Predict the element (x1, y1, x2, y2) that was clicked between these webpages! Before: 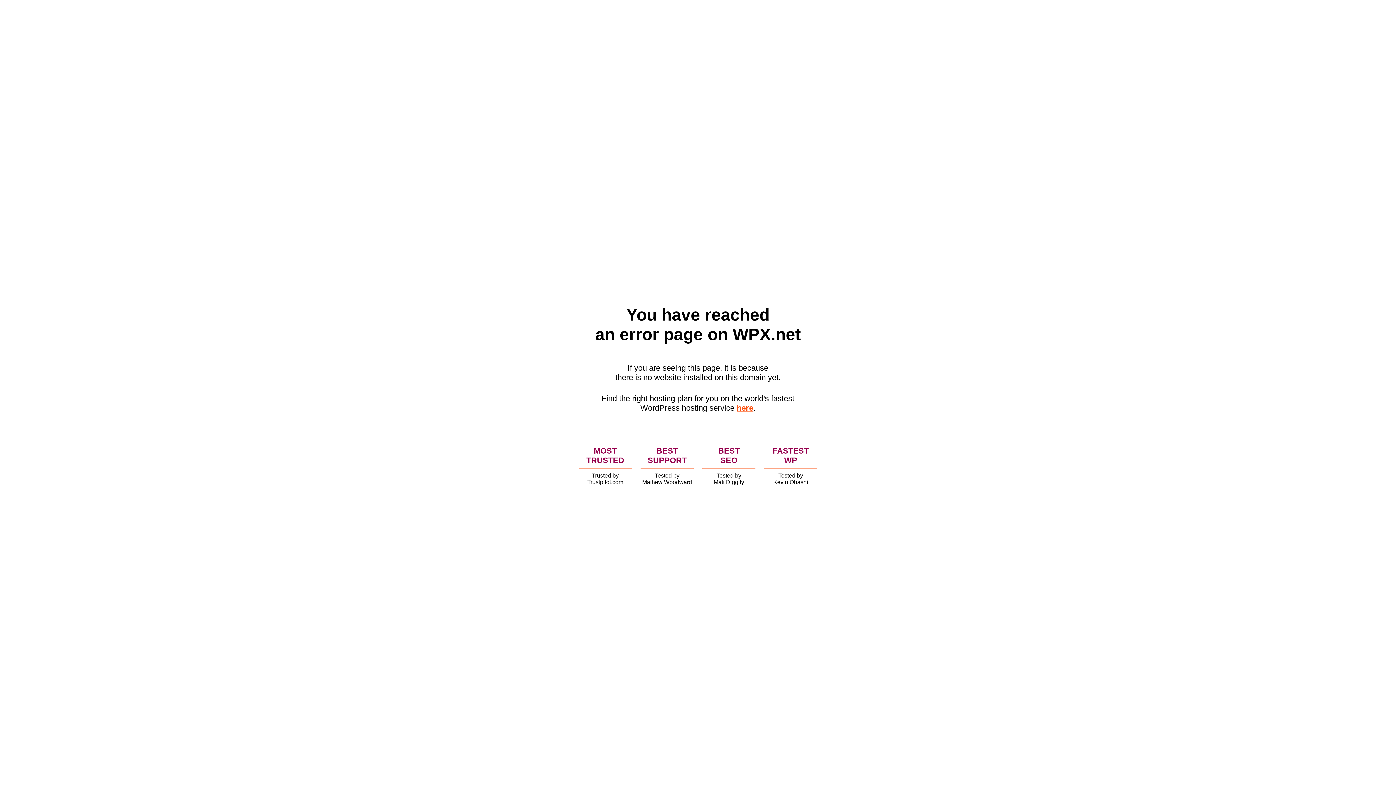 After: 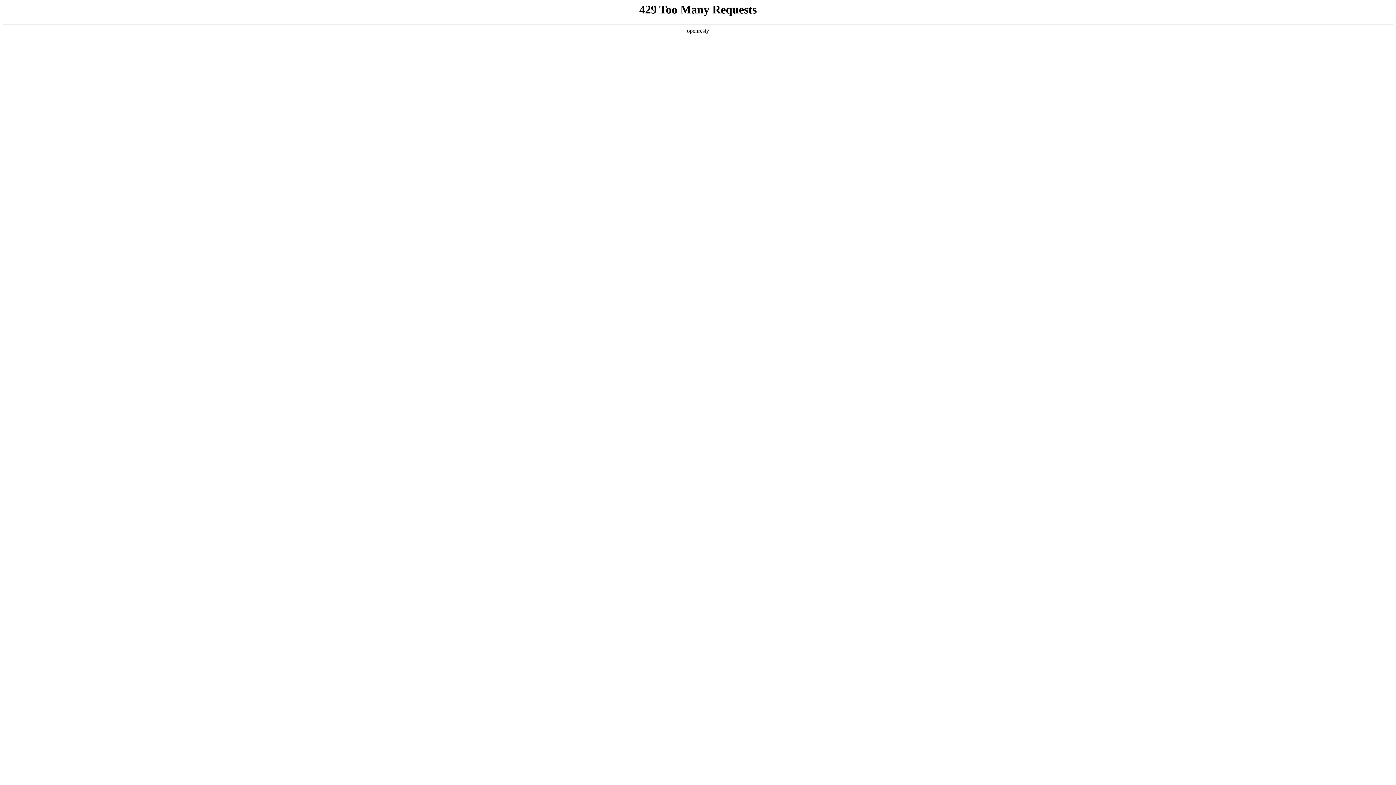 Action: bbox: (736, 403, 753, 412) label: here